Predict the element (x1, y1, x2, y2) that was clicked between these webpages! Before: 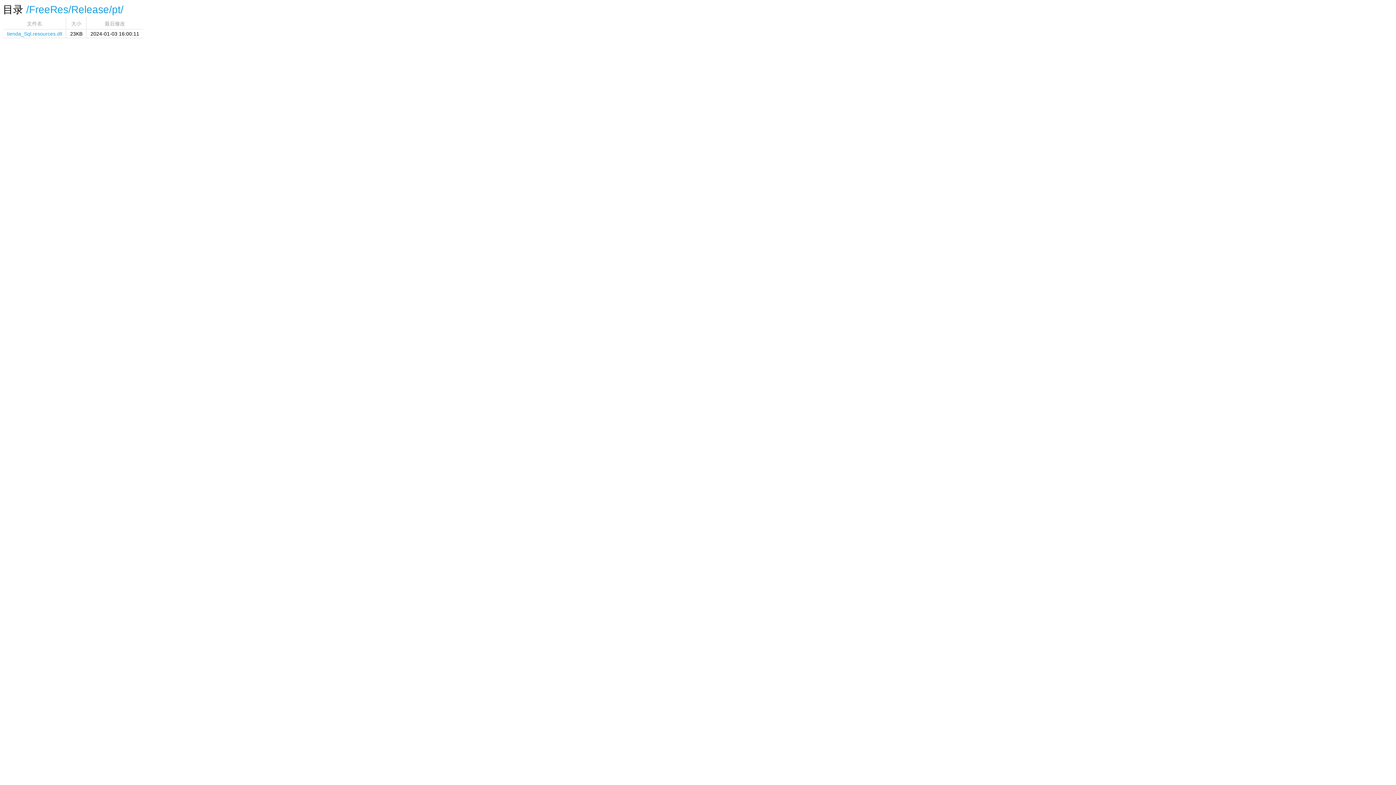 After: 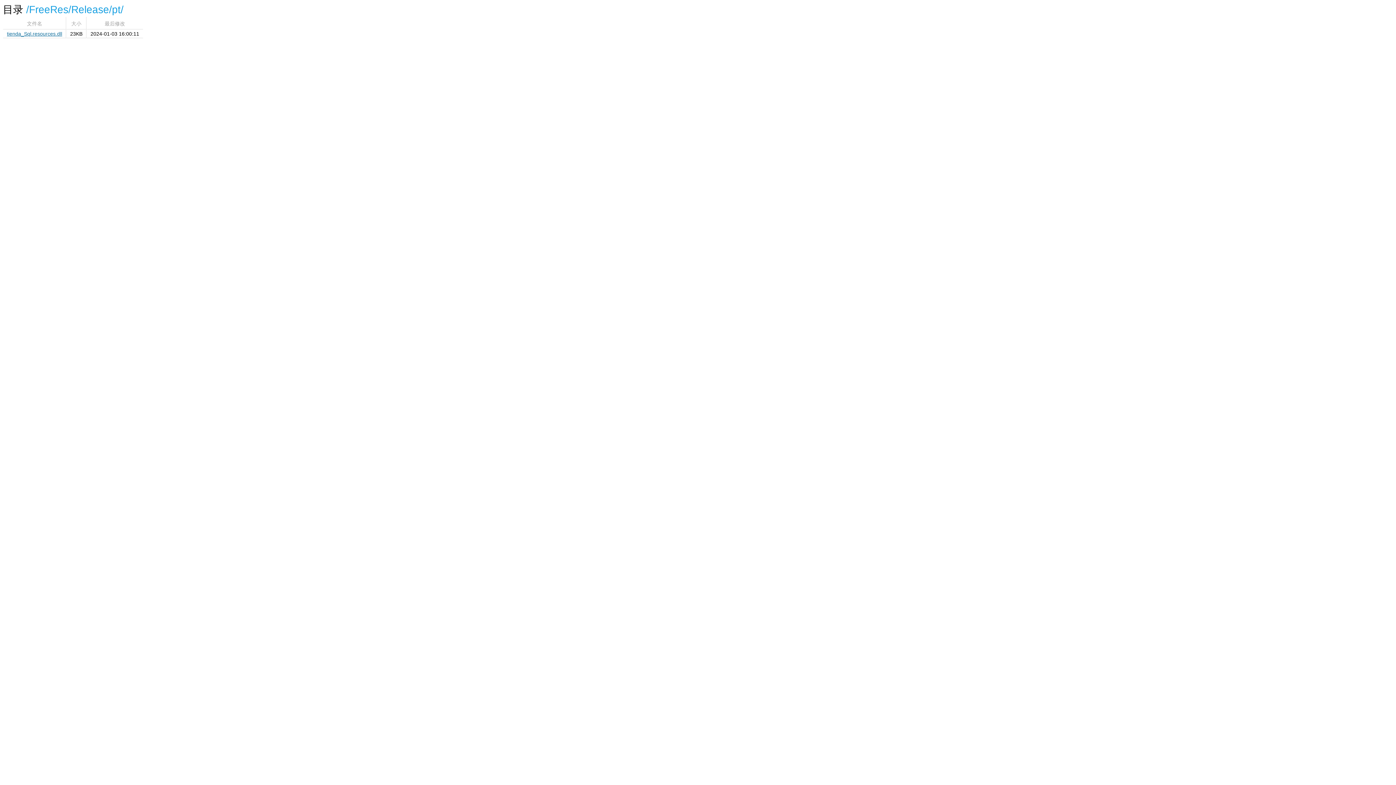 Action: label: tienda_Sql.resources.dll bbox: (6, 30, 62, 36)